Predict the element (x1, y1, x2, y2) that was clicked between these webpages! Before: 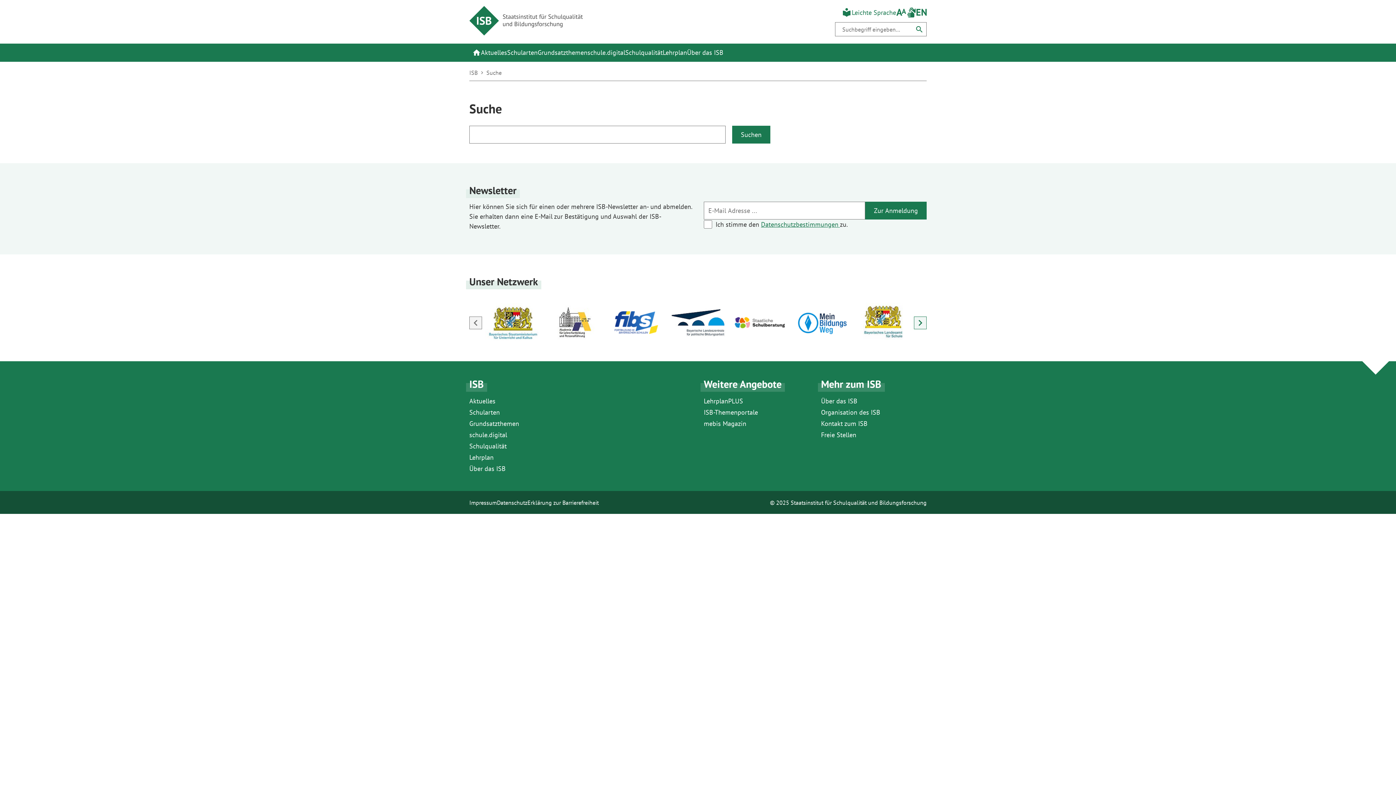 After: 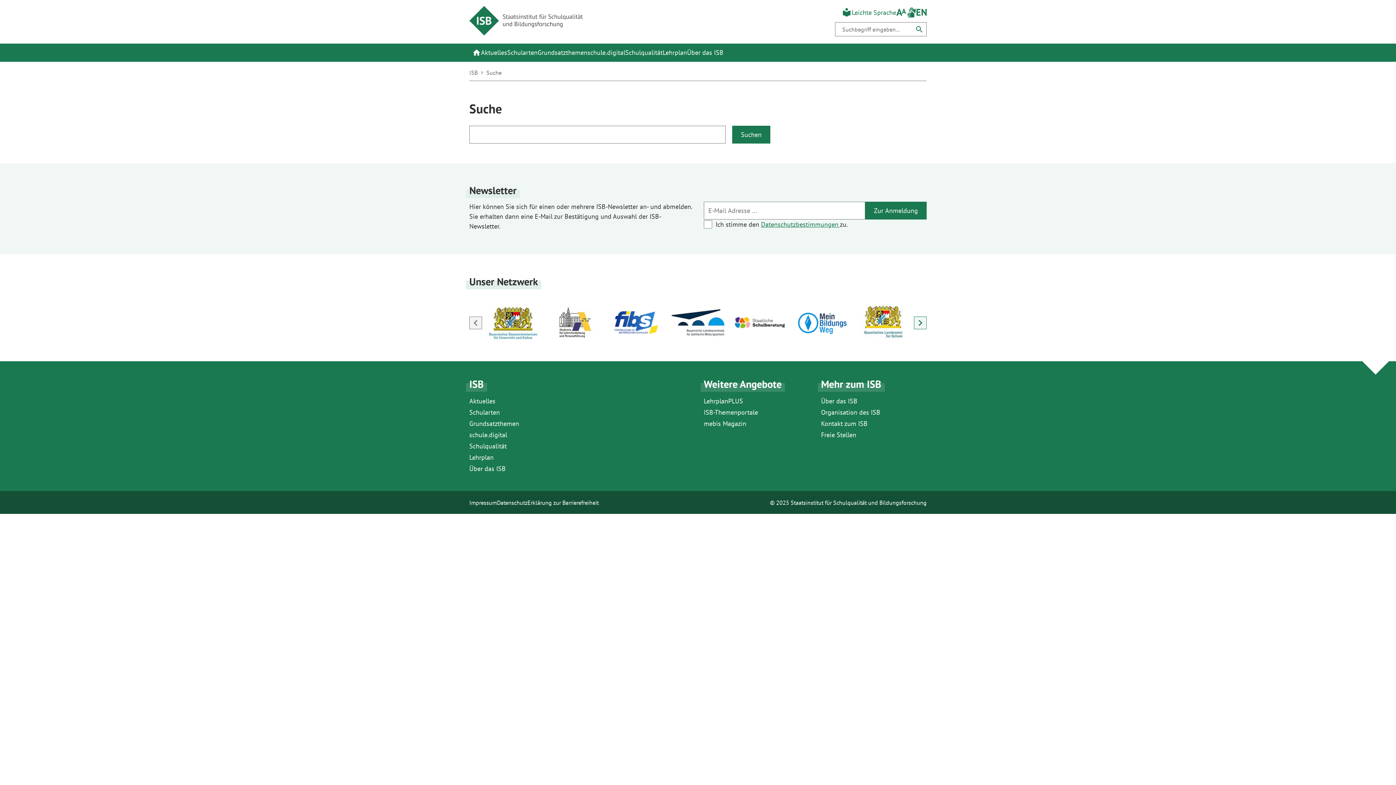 Action: label: Suche bbox: (486, 69, 501, 76)